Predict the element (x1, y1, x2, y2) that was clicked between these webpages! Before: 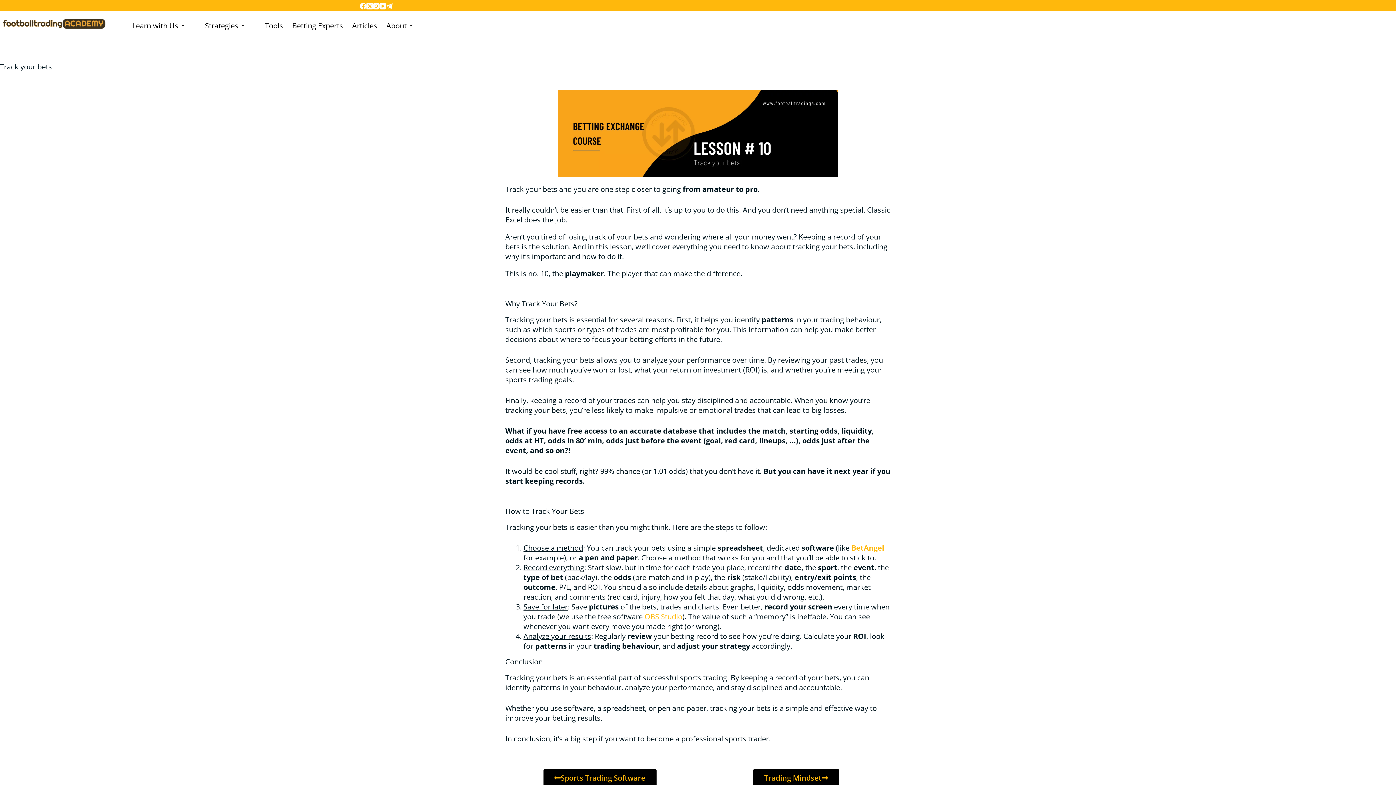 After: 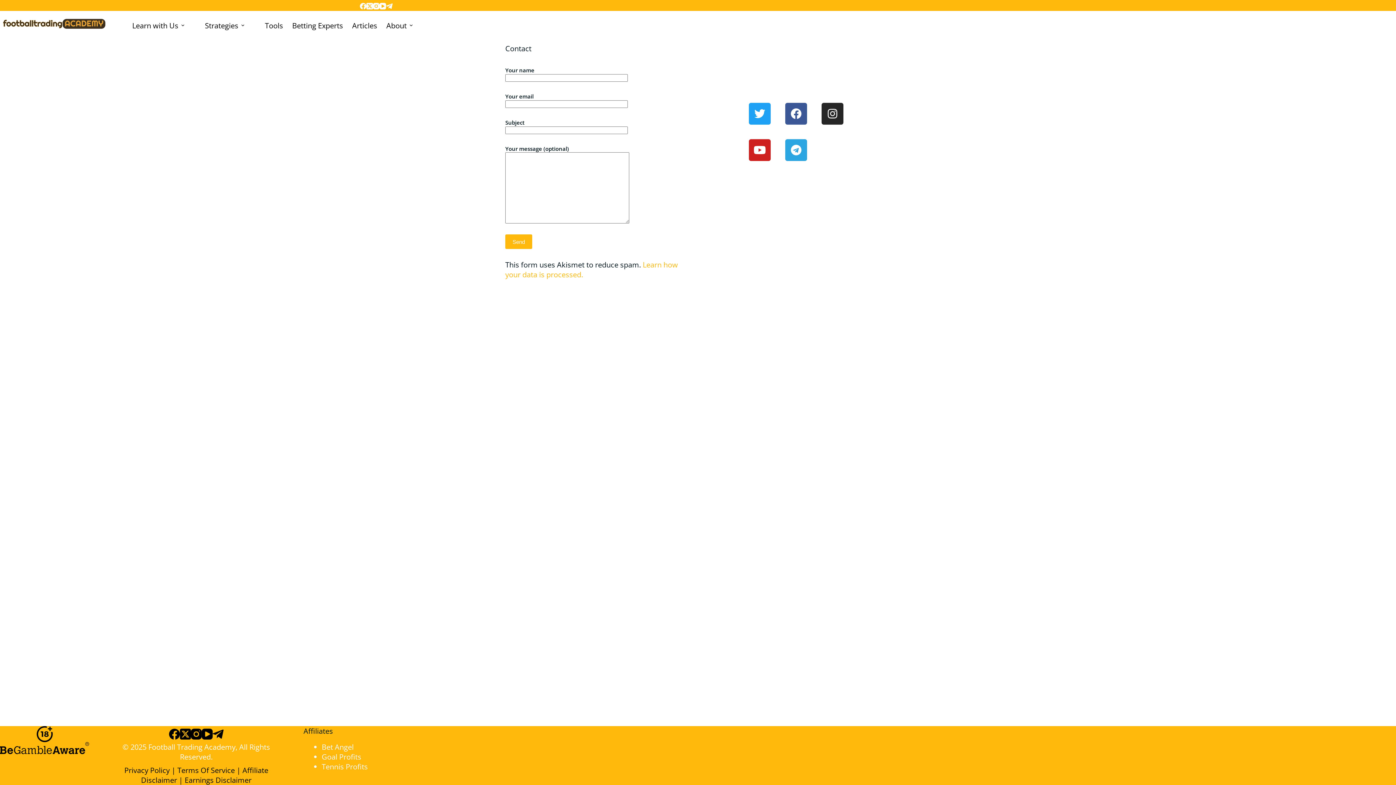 Action: bbox: (381, 10, 415, 40) label: About